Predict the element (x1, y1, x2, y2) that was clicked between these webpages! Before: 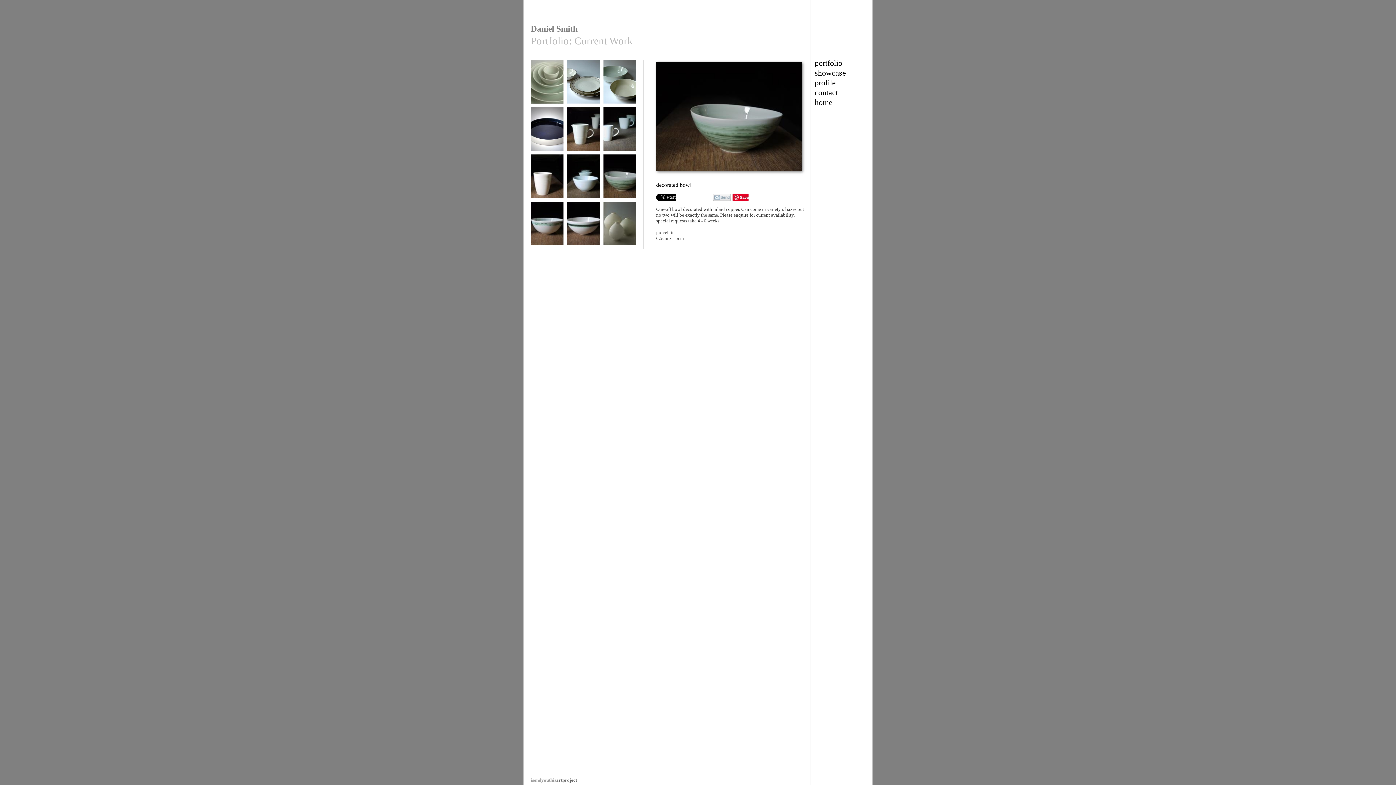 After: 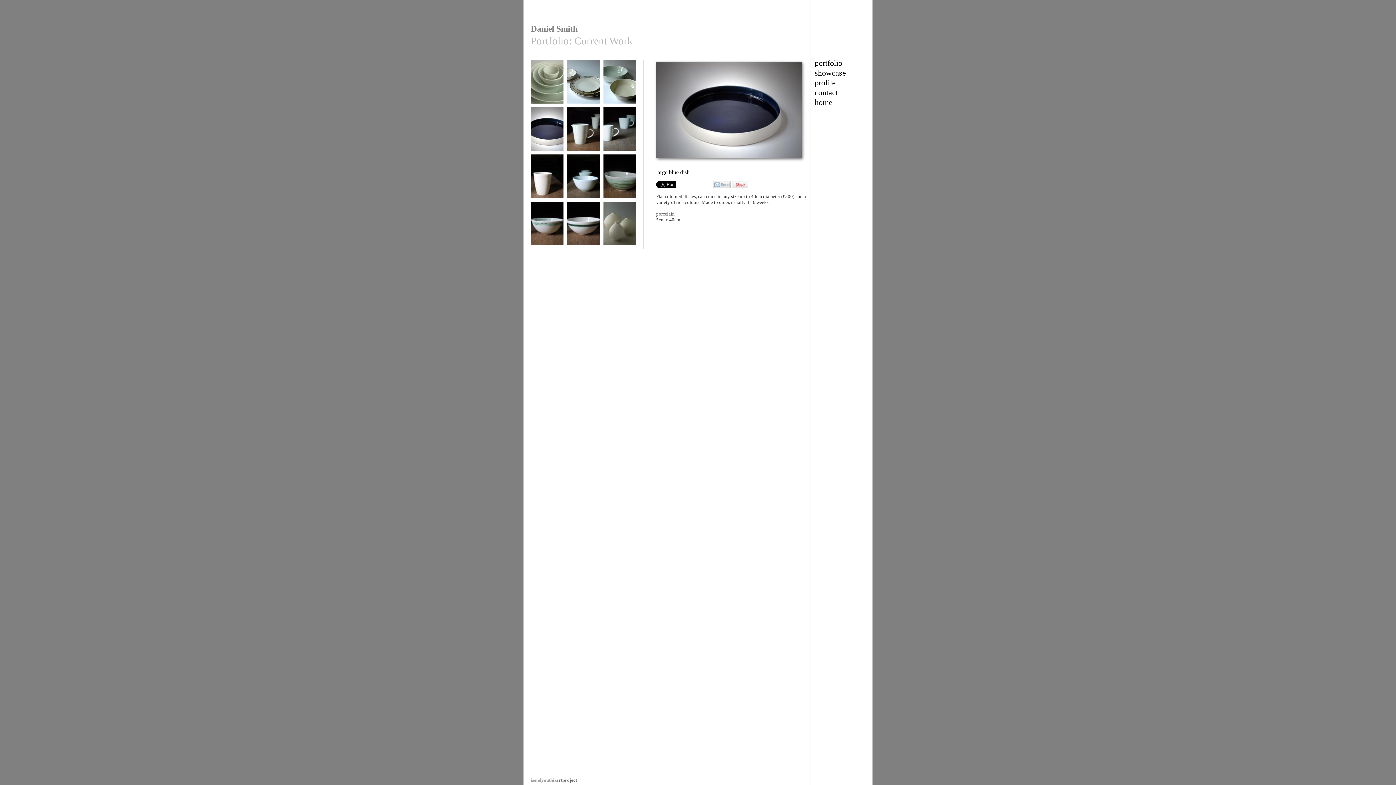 Action: bbox: (530, 107, 563, 157) label: large blue dish